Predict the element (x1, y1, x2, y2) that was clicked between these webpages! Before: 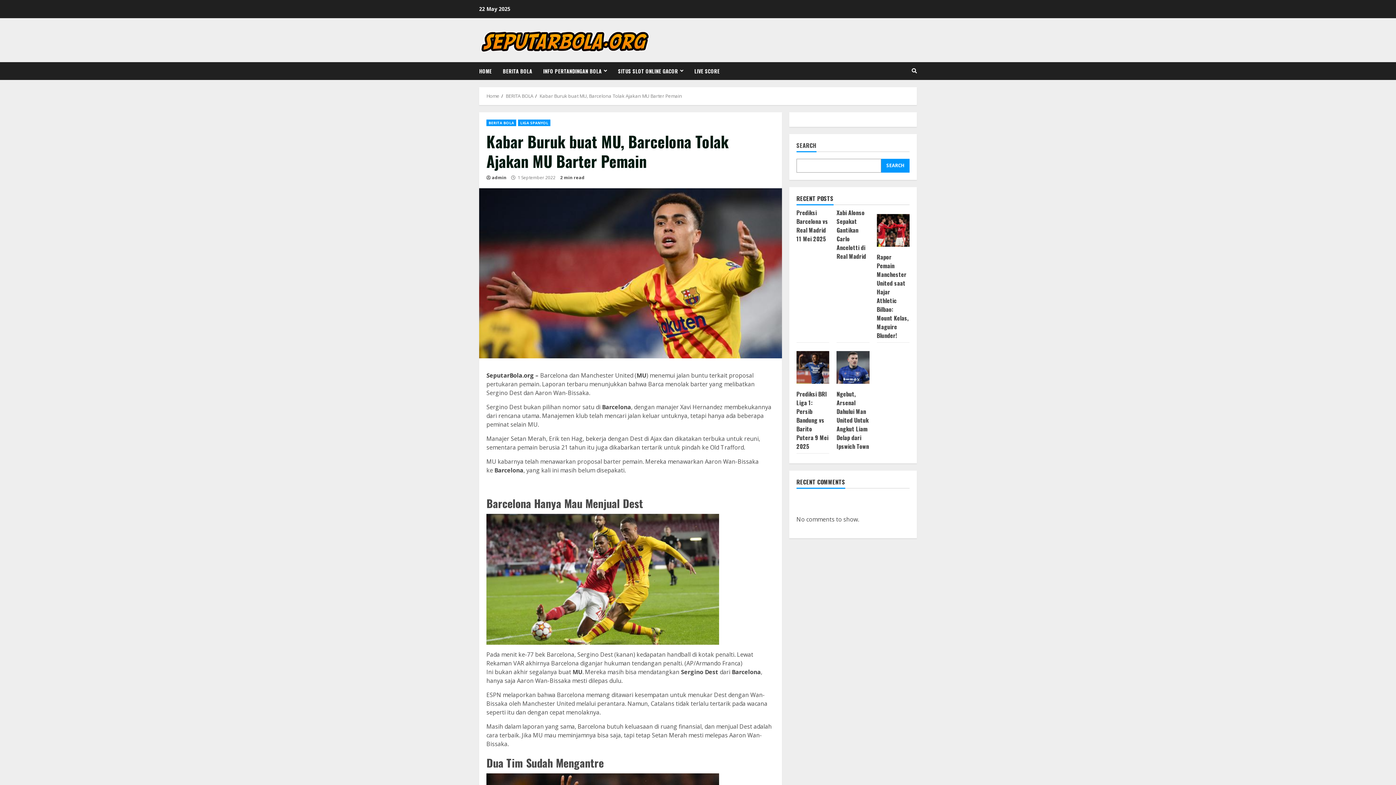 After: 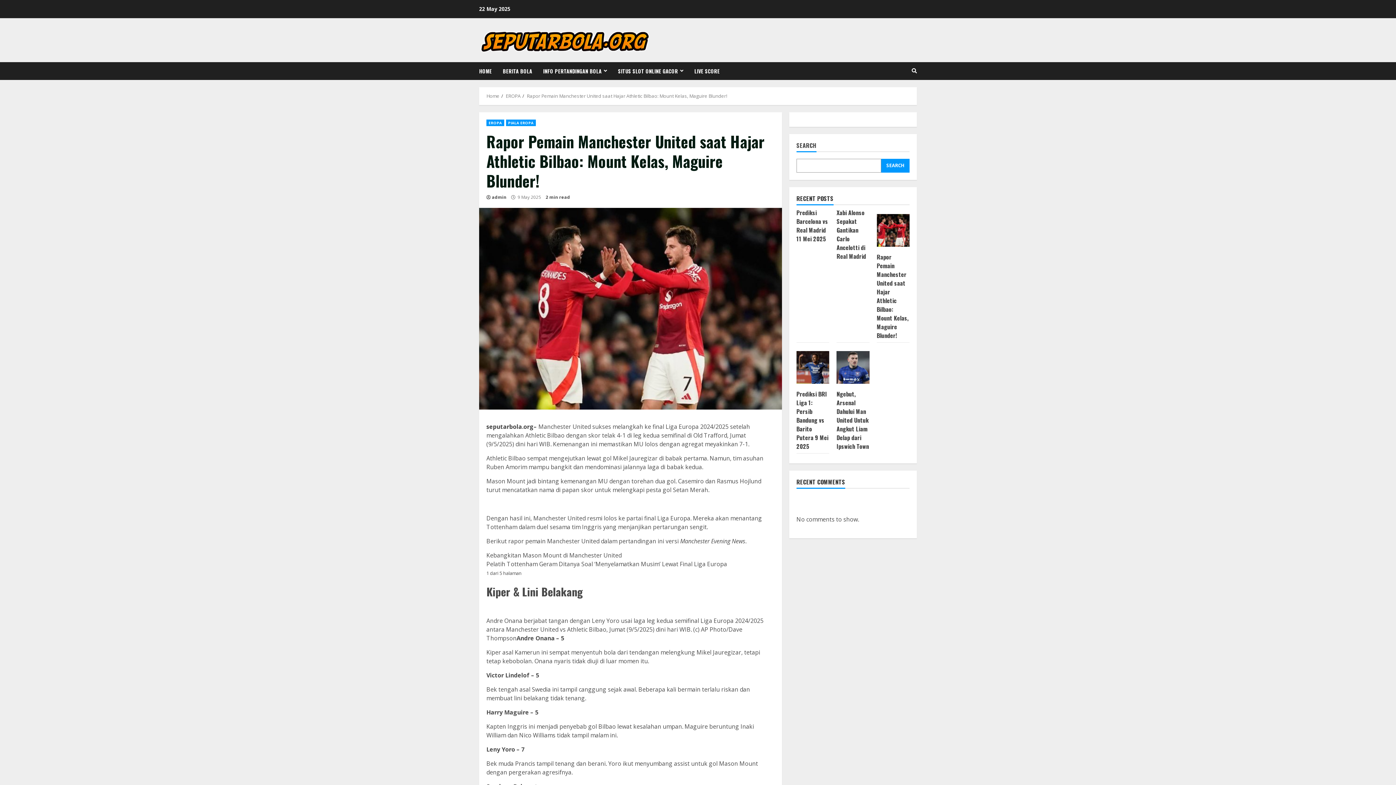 Action: bbox: (876, 252, 908, 339) label: Rapor Pemain Manchester United saat Hajar Athletic Bilbao: Mount Kelas, Maguire Blunder!